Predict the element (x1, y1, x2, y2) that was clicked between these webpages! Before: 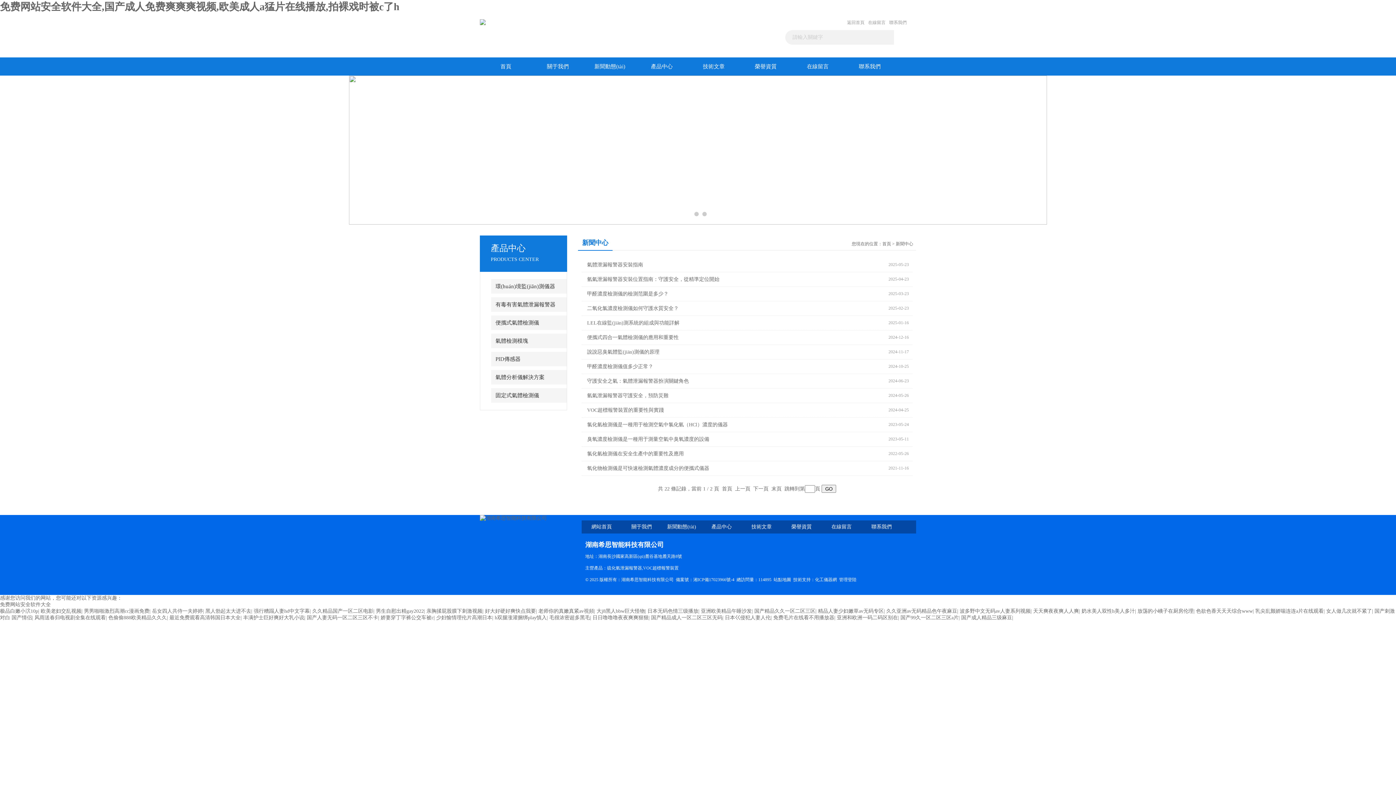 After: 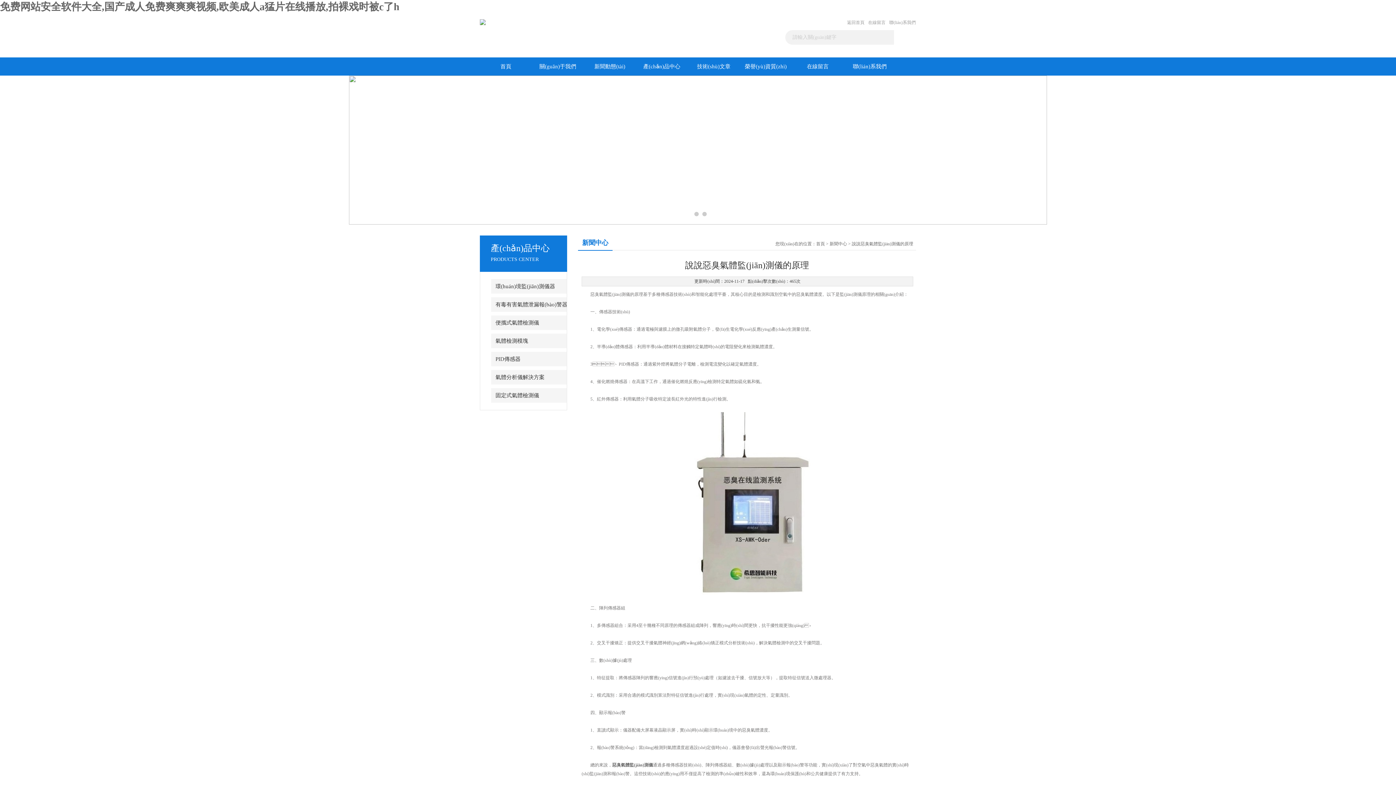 Action: label: 說說惡臭氣體監(jiān)測儀的原理 bbox: (587, 345, 659, 359)